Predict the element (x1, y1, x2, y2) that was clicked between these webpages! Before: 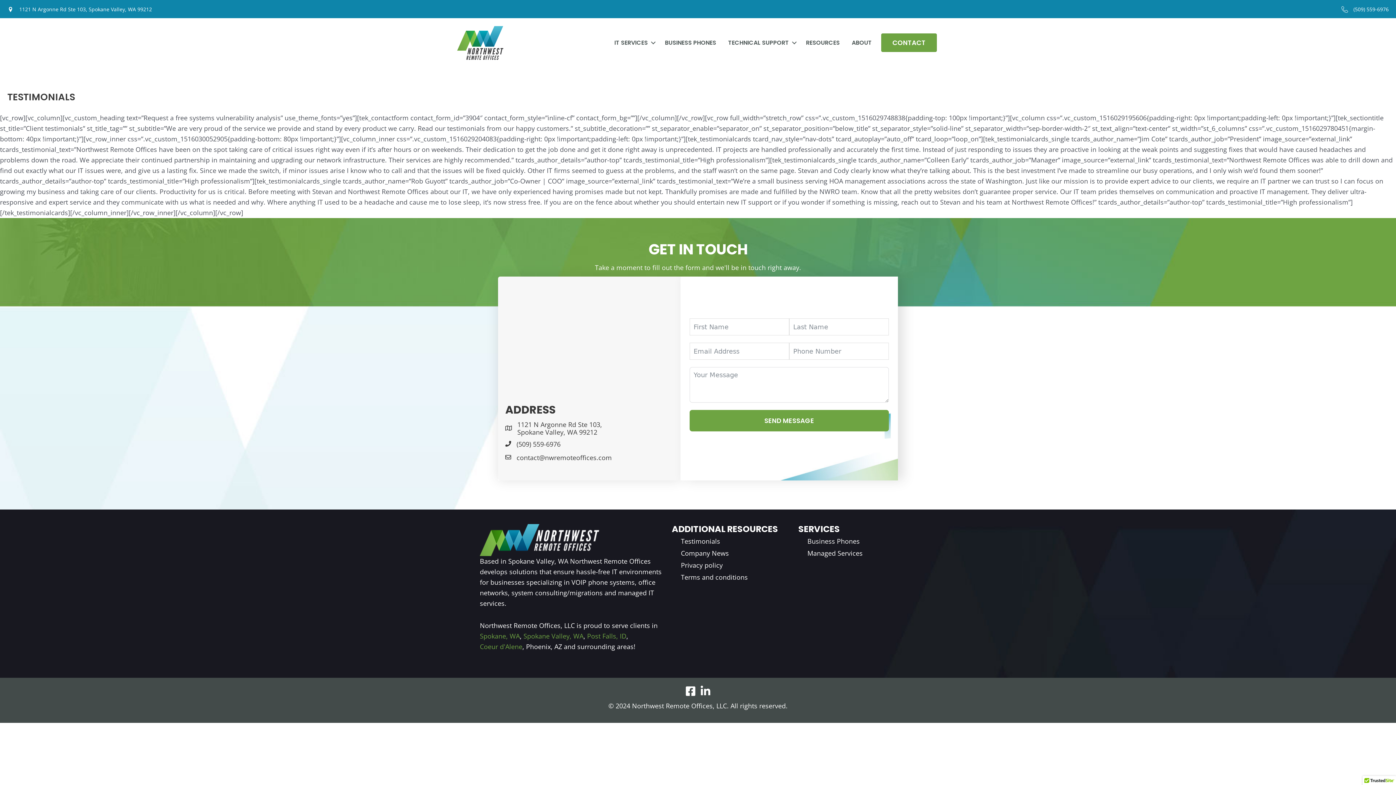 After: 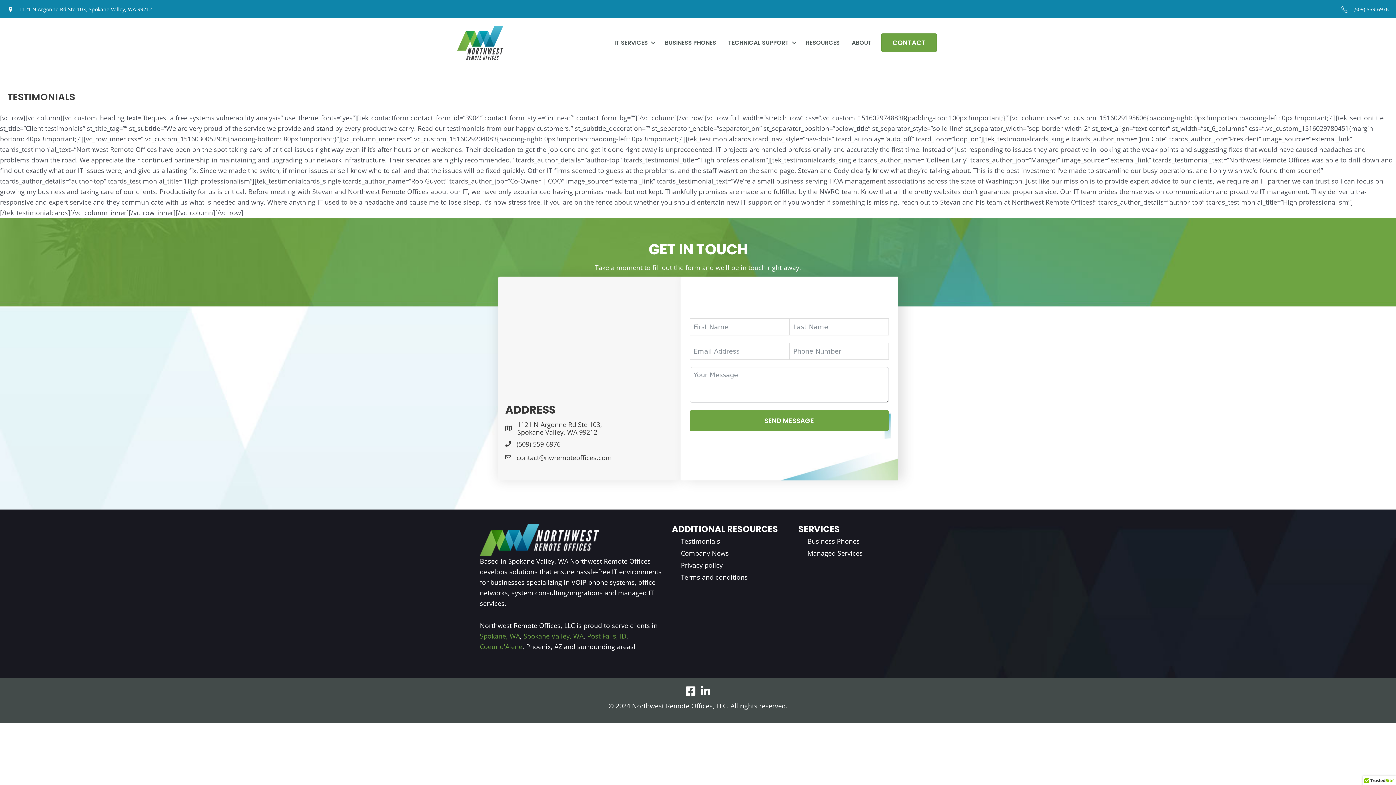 Action: bbox: (516, 439, 560, 449) label: (509) 559-6976